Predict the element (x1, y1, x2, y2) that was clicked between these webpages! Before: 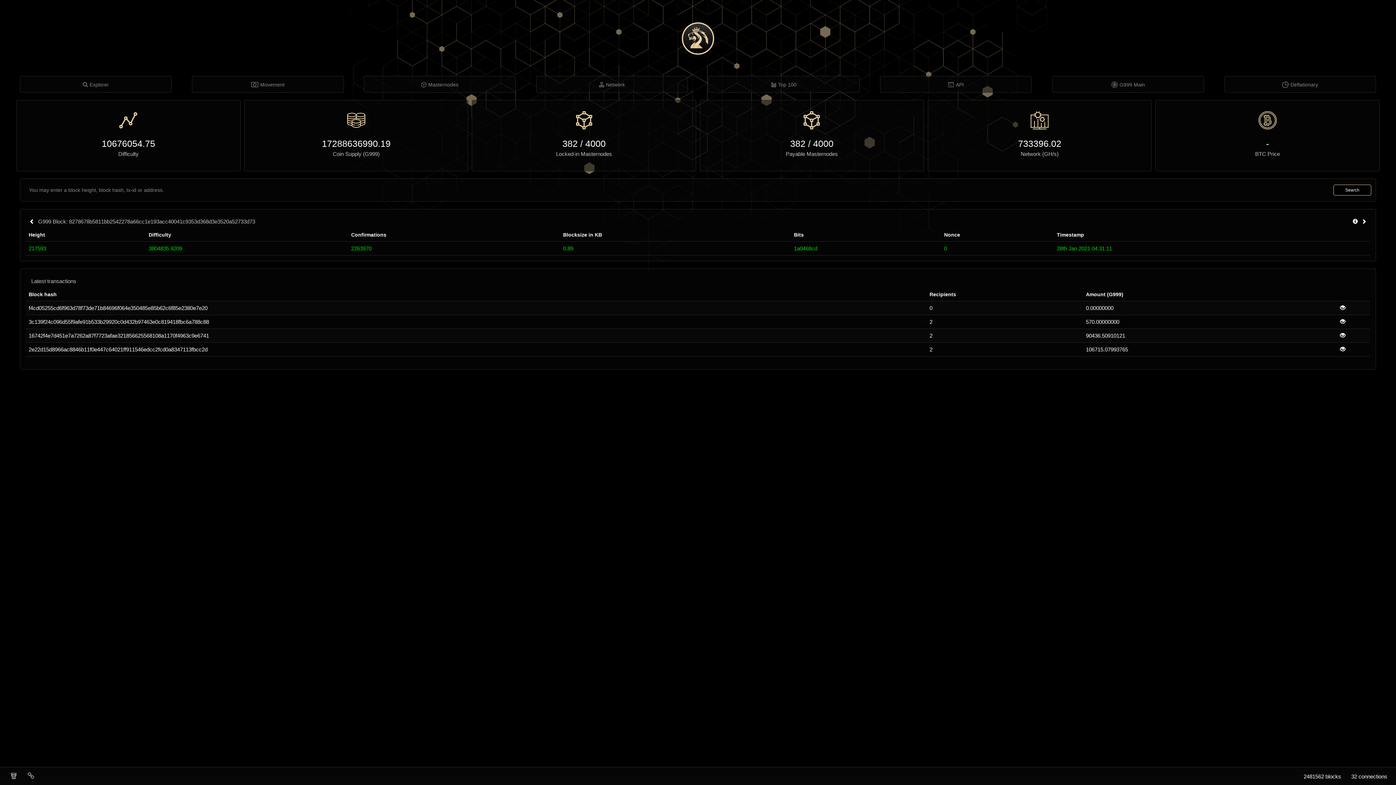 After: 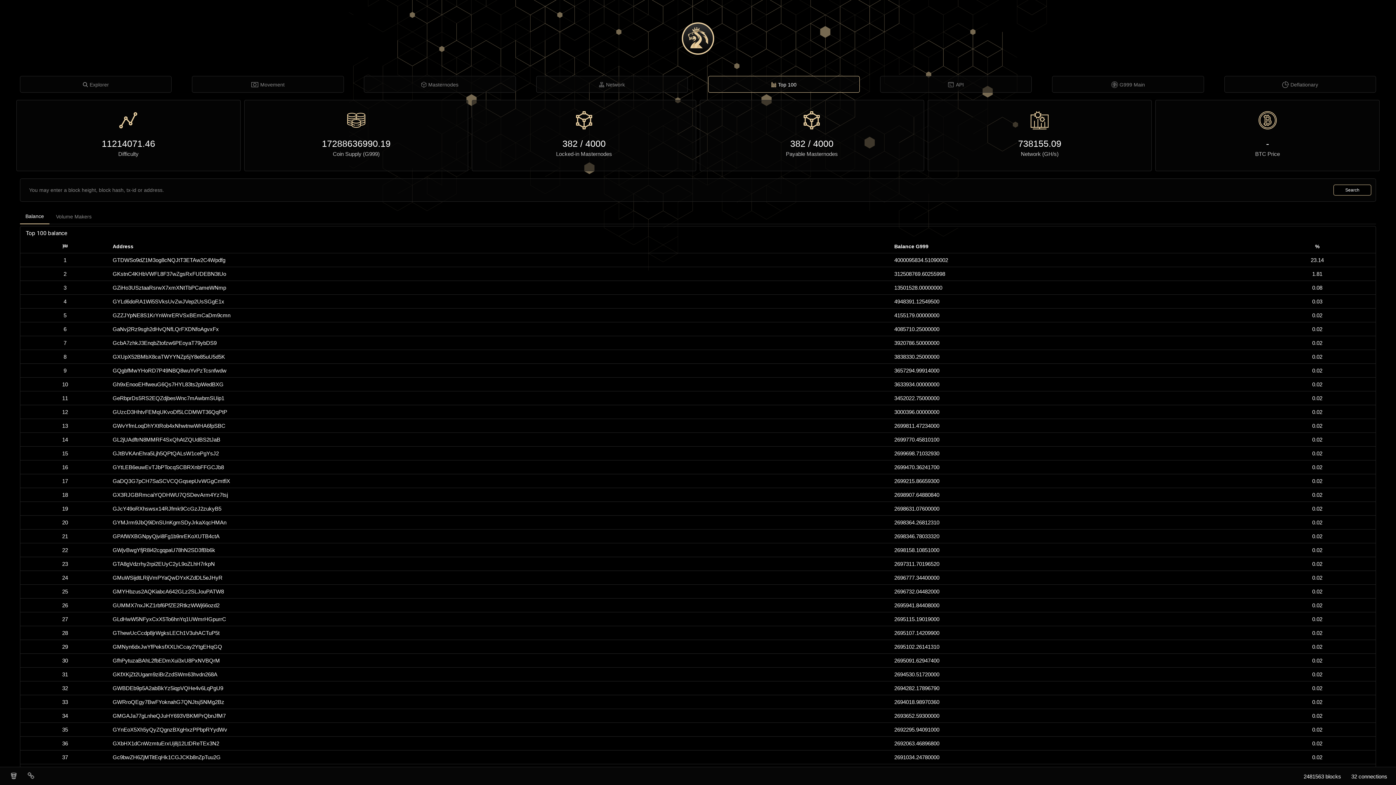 Action: bbox: (708, 76, 859, 93) label: Top 100